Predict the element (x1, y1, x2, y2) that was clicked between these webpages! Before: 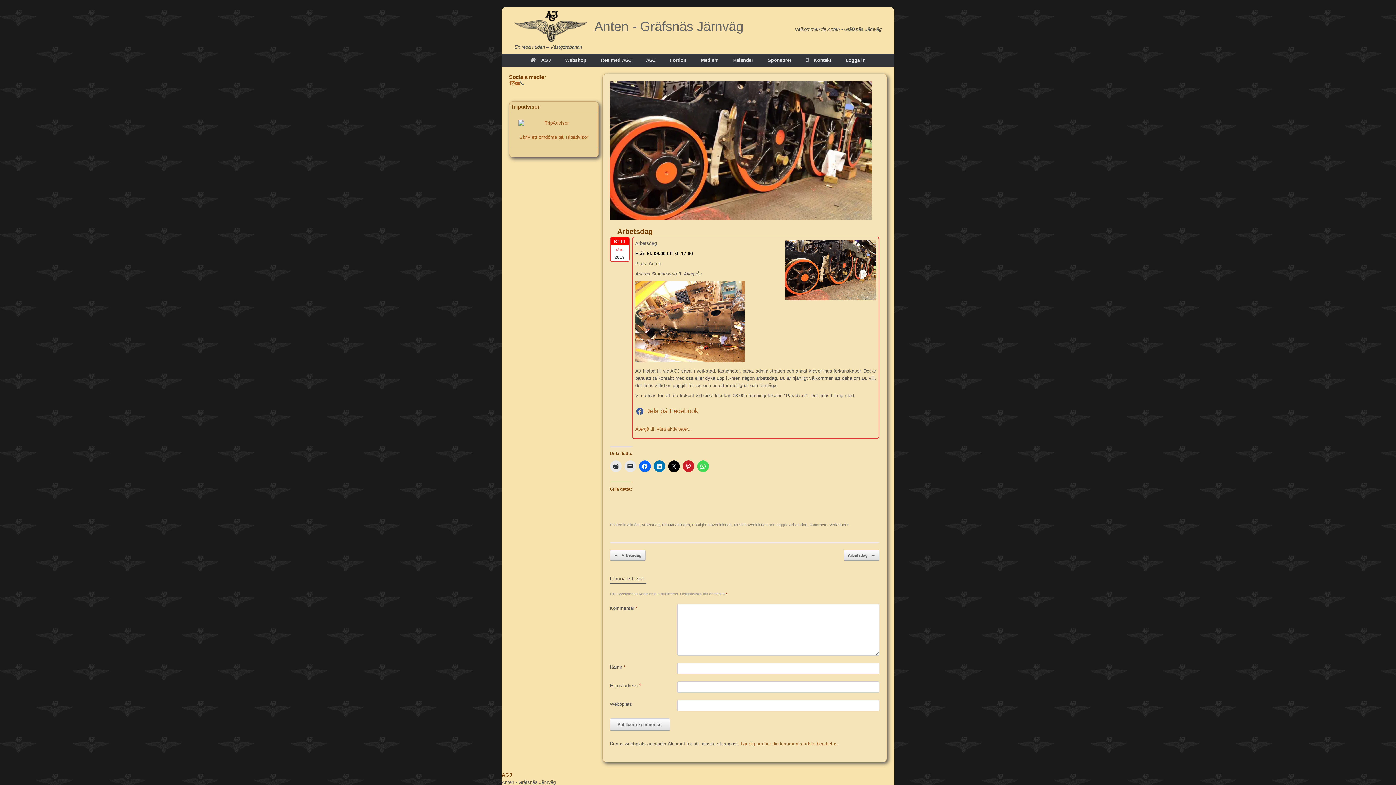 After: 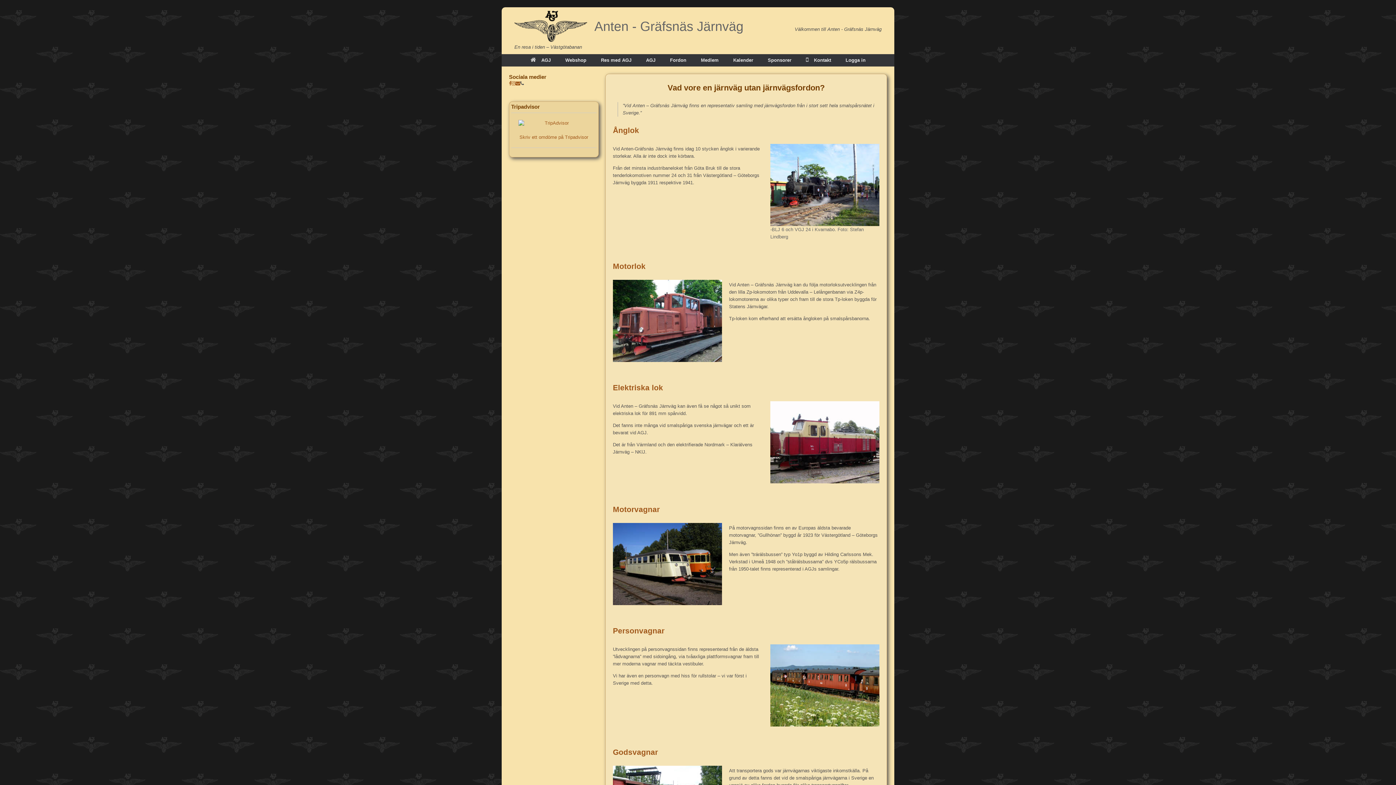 Action: label: Fordon bbox: (662, 54, 693, 66)